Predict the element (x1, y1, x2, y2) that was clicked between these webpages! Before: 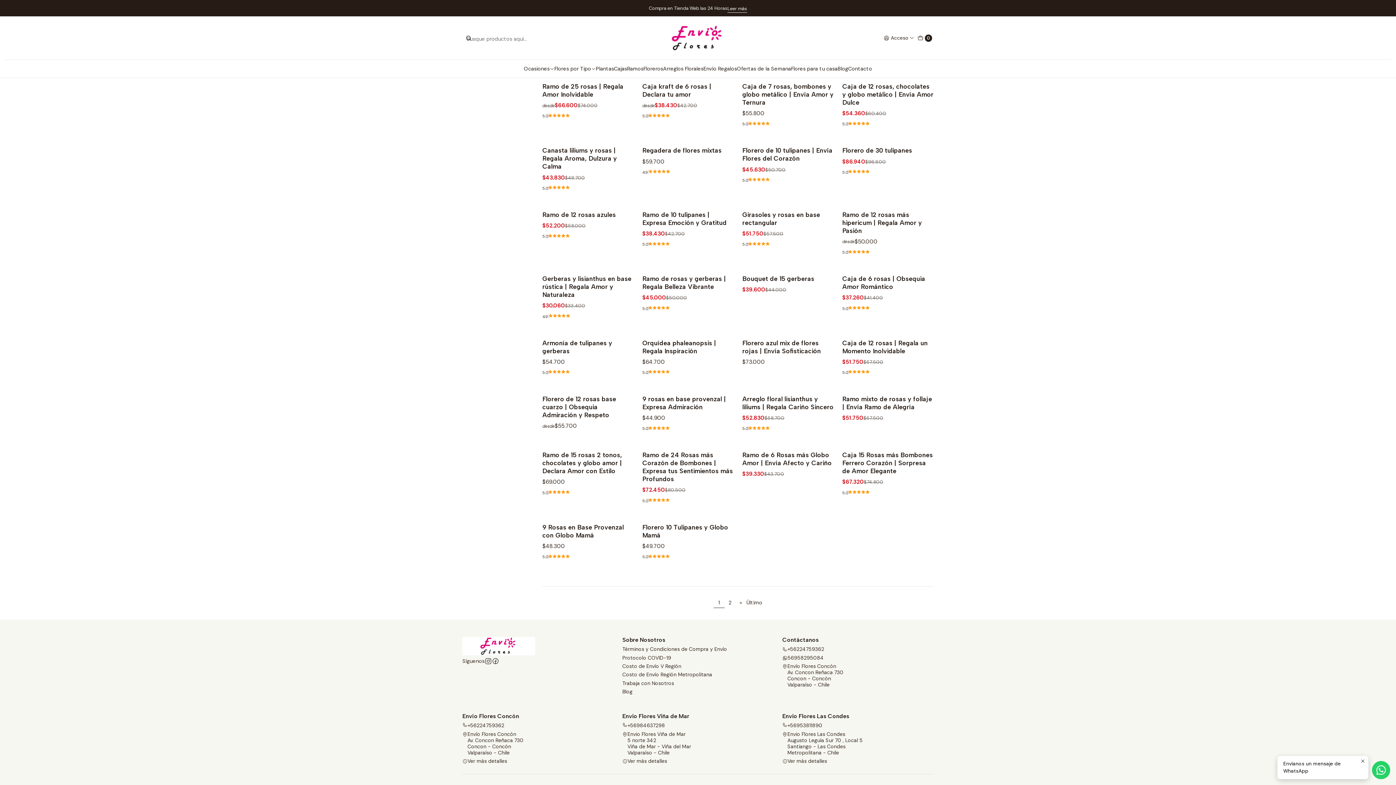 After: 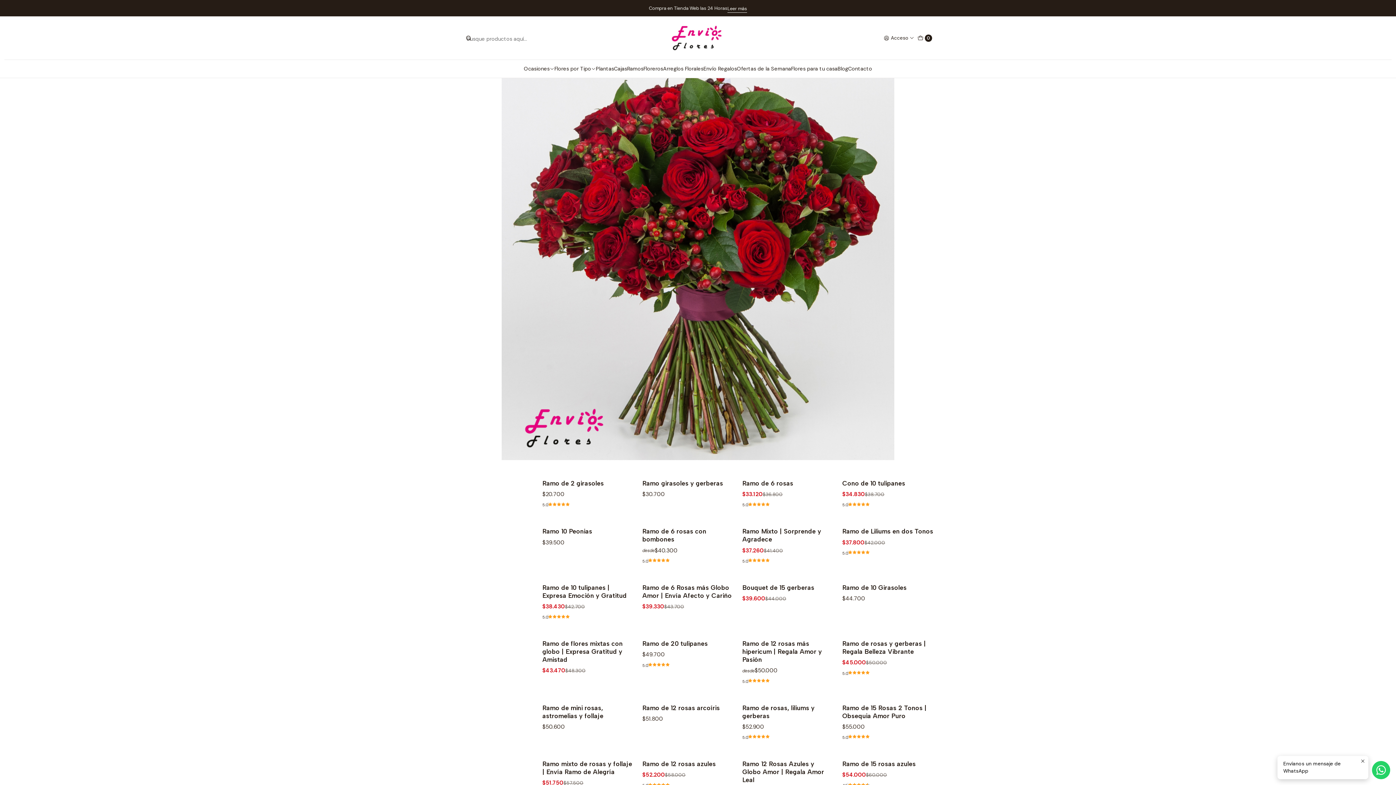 Action: label: Ramos bbox: (627, 59, 643, 77)